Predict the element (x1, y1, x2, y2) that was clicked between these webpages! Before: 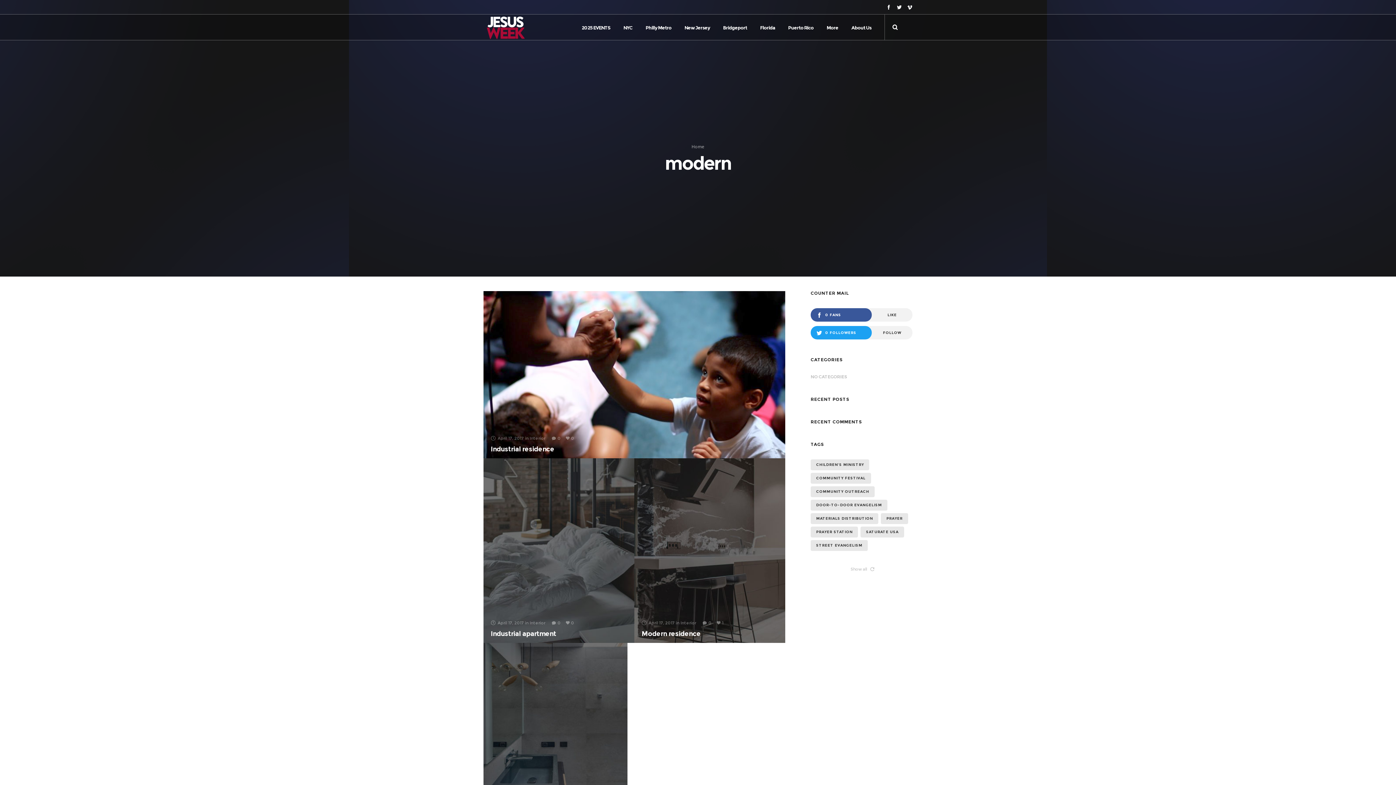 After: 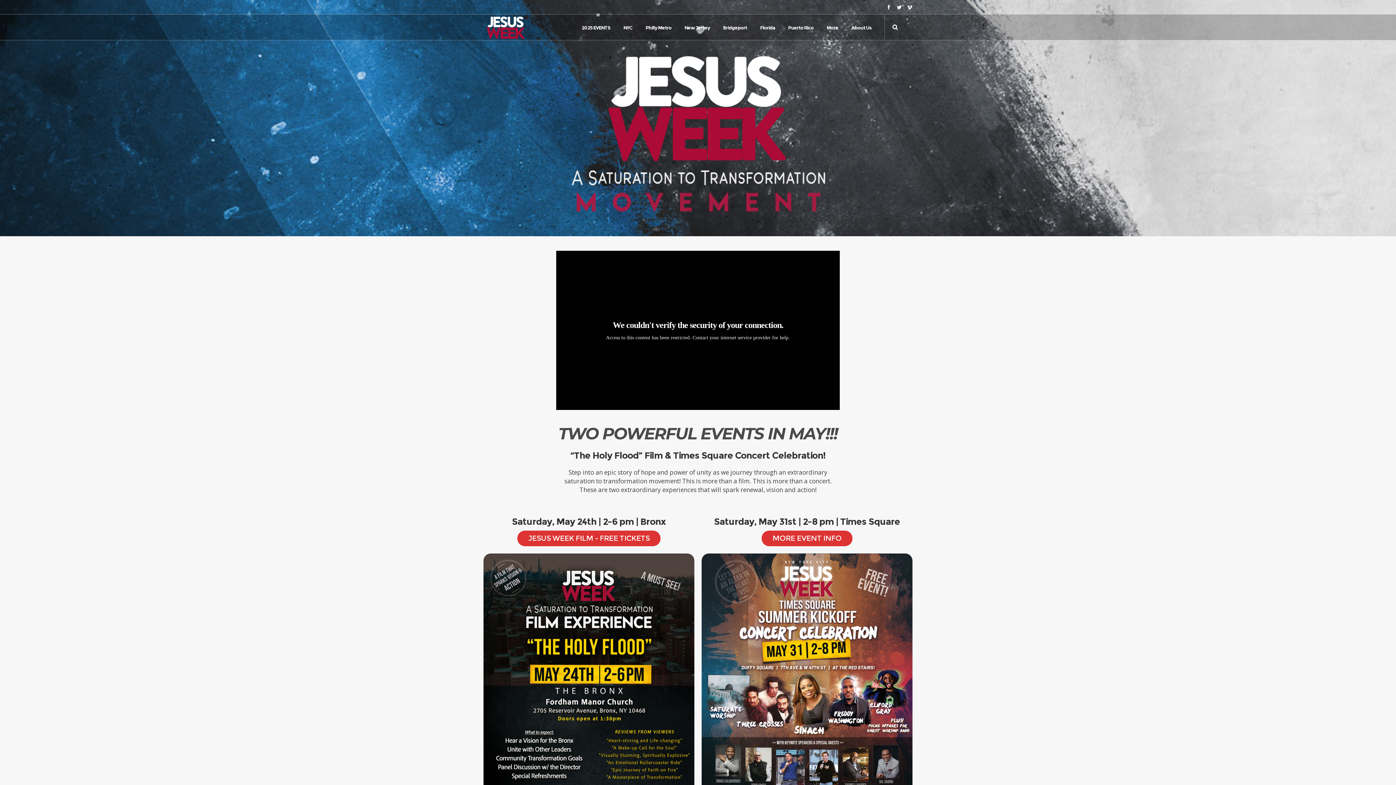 Action: bbox: (691, 143, 704, 149) label: Home